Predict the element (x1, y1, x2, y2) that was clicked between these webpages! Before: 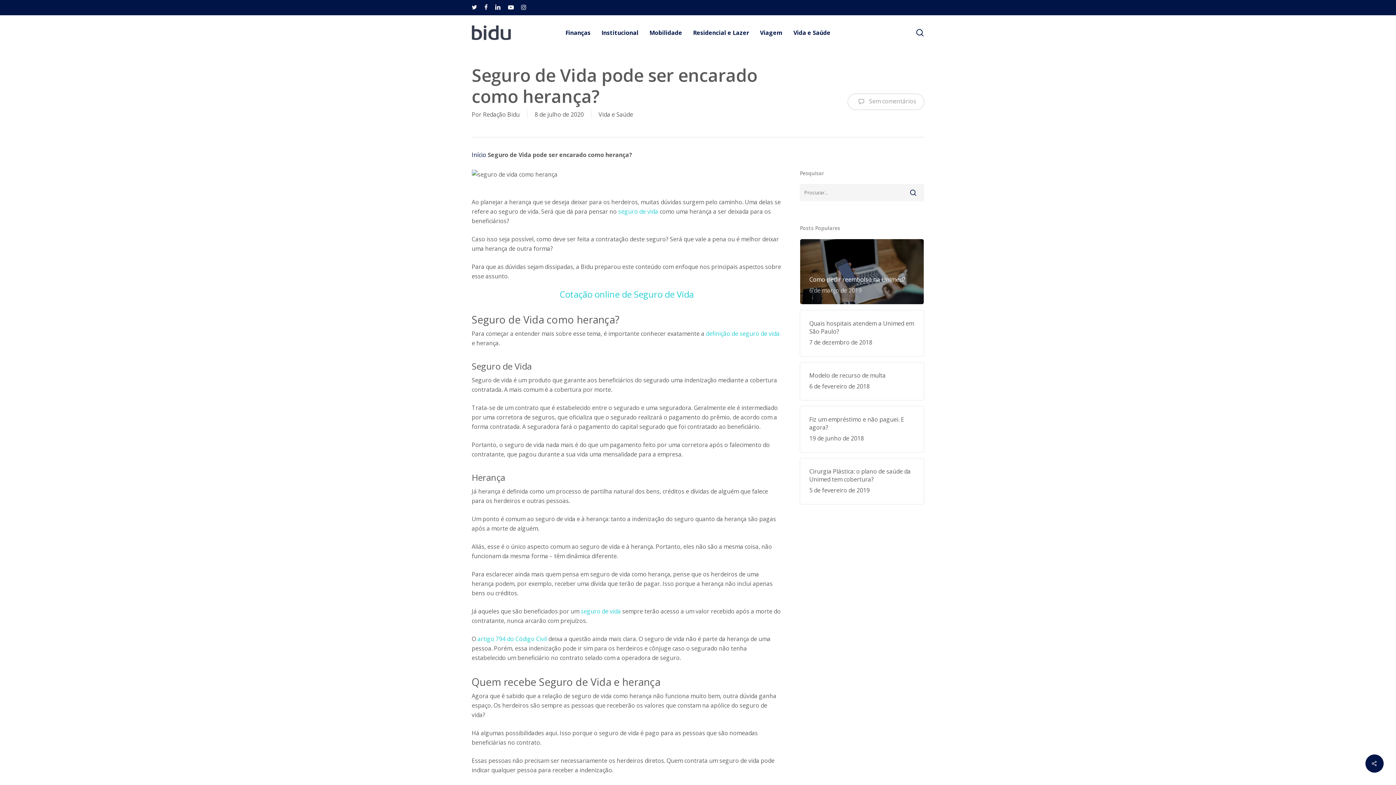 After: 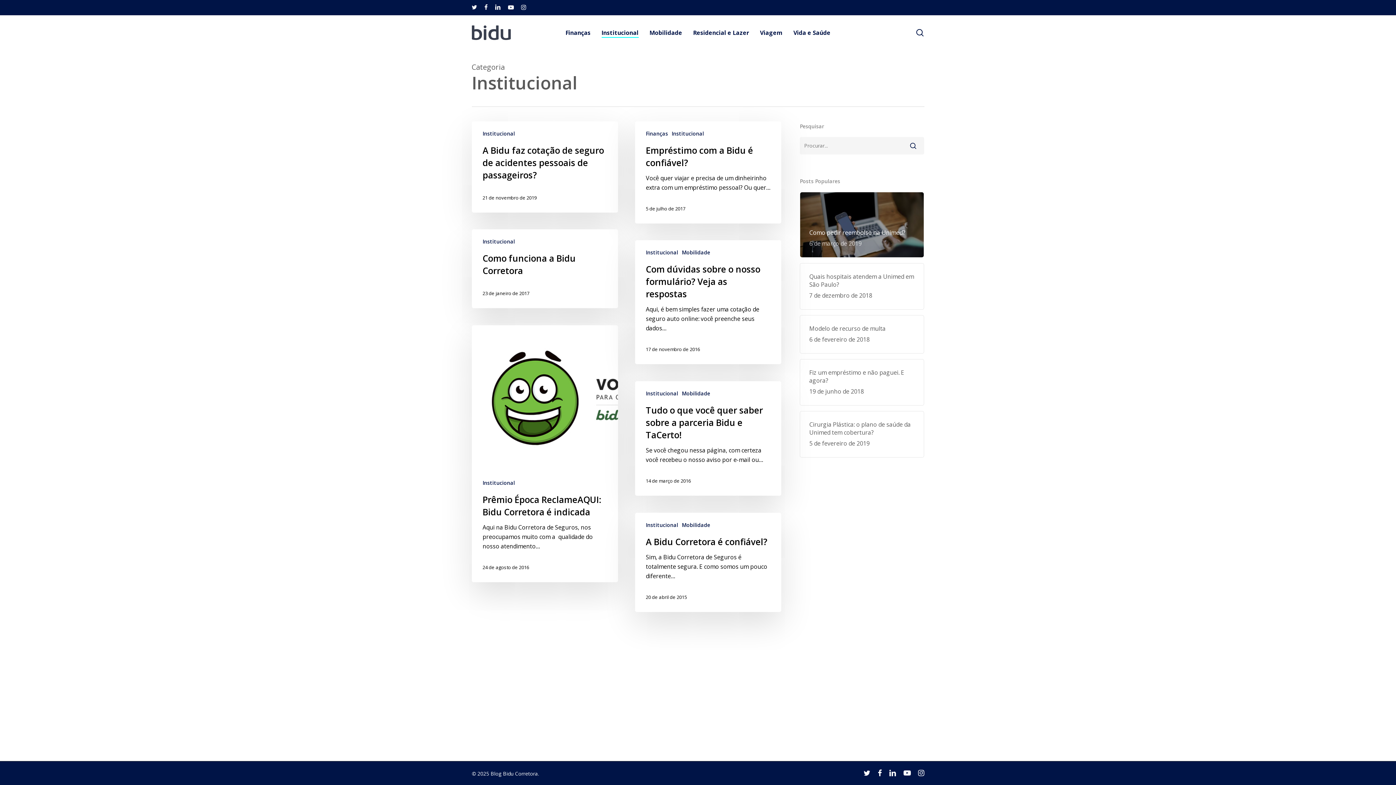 Action: bbox: (601, 29, 638, 35) label: Institucional